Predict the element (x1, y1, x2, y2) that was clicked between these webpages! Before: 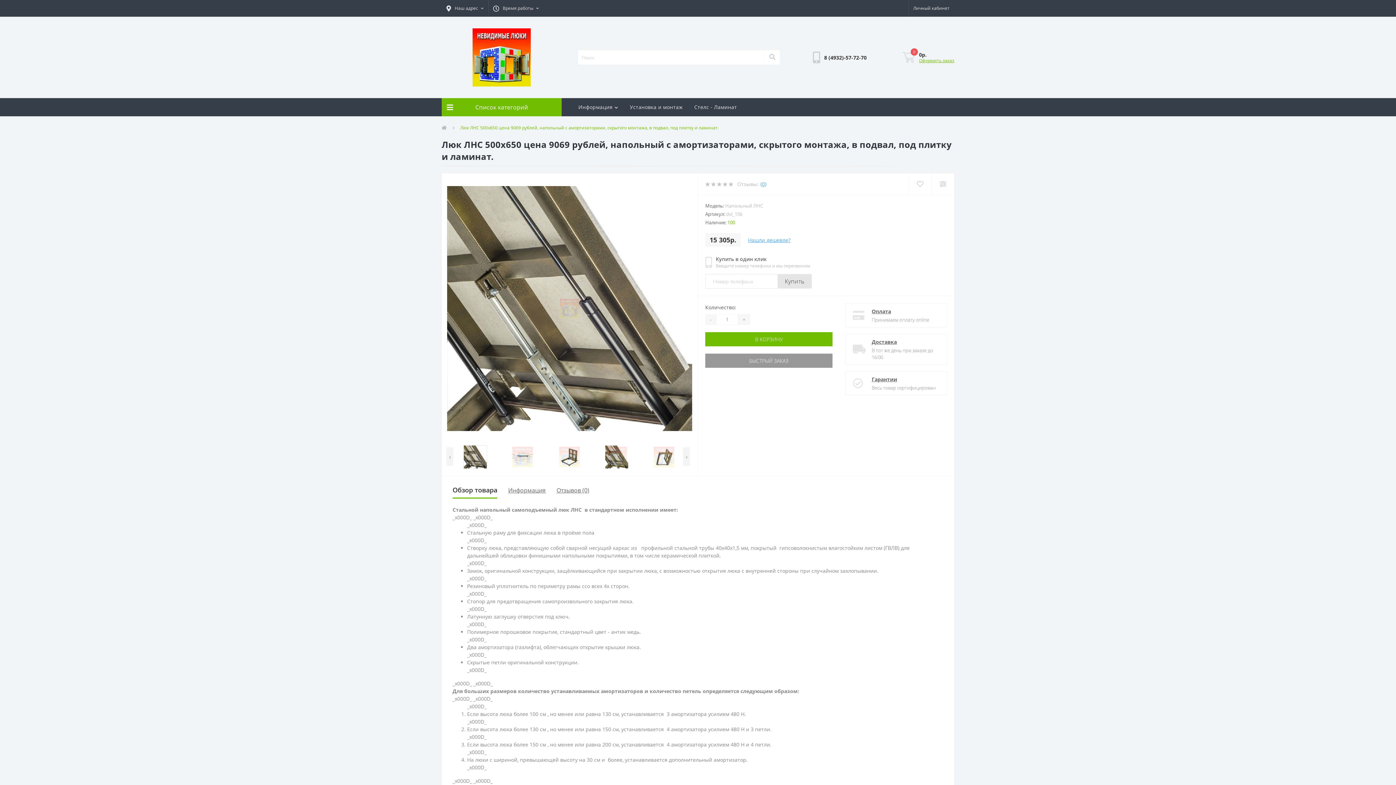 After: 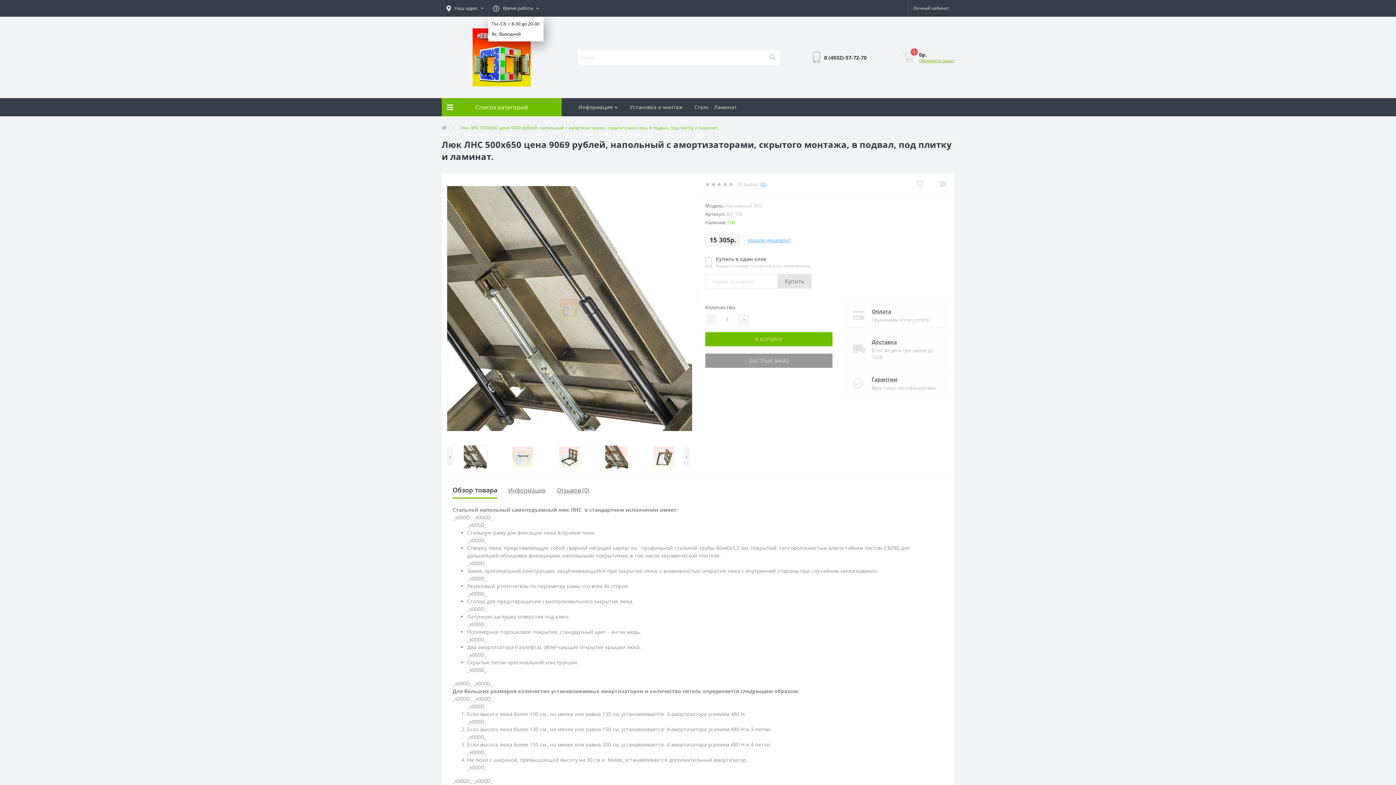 Action: bbox: (488, 0, 543, 16) label: Время работы